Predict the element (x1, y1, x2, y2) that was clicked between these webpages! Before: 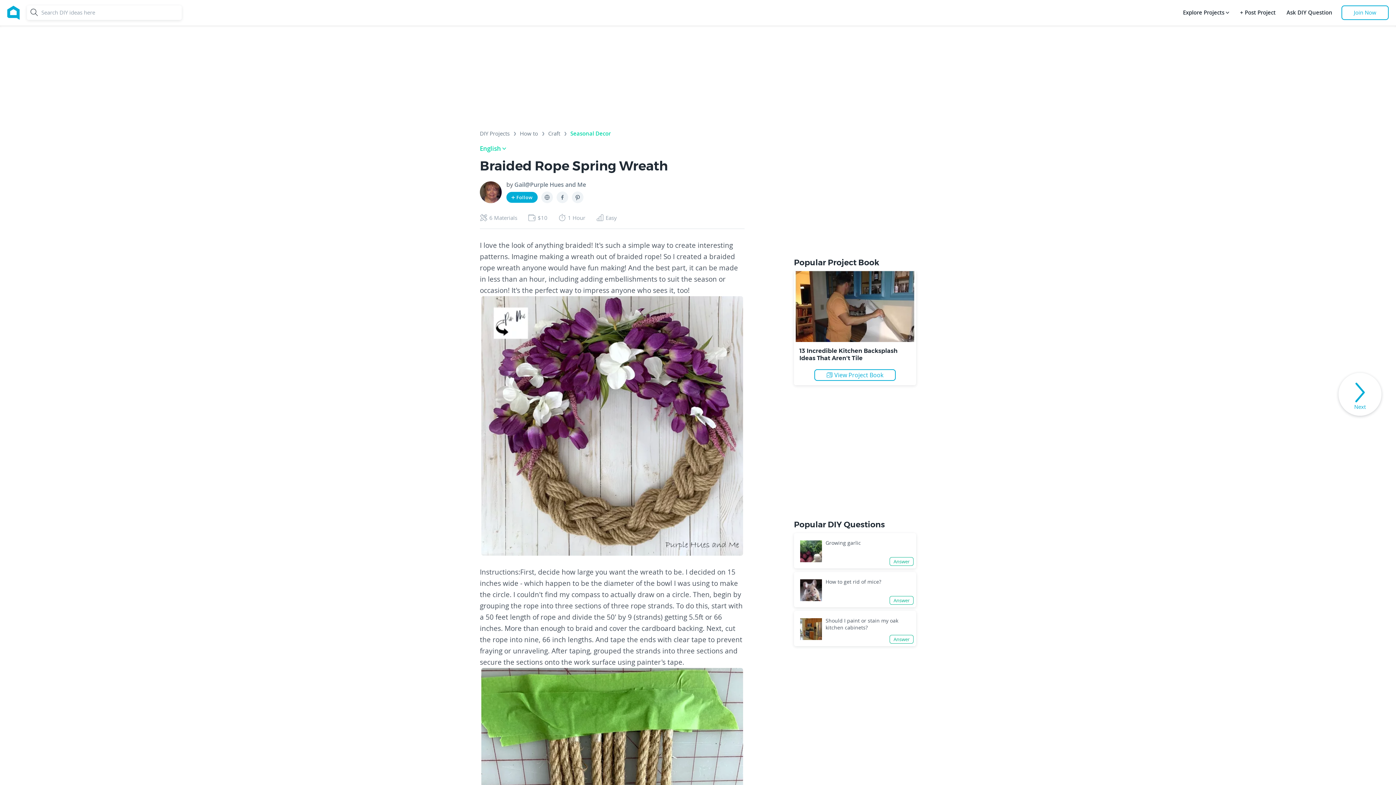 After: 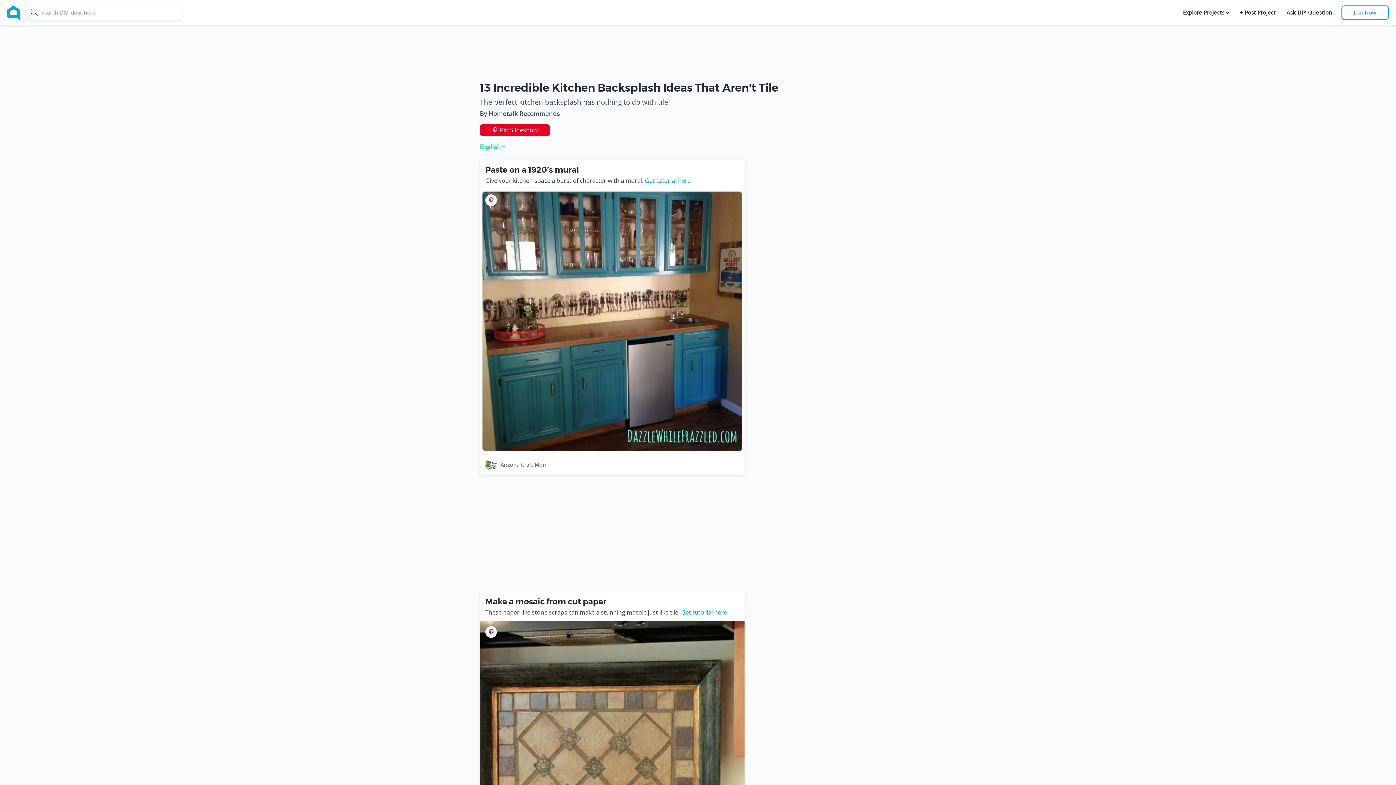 Action: label: 13 Incredible Kitchen Backsplash Ideas That Aren't Tile bbox: (799, 347, 897, 361)